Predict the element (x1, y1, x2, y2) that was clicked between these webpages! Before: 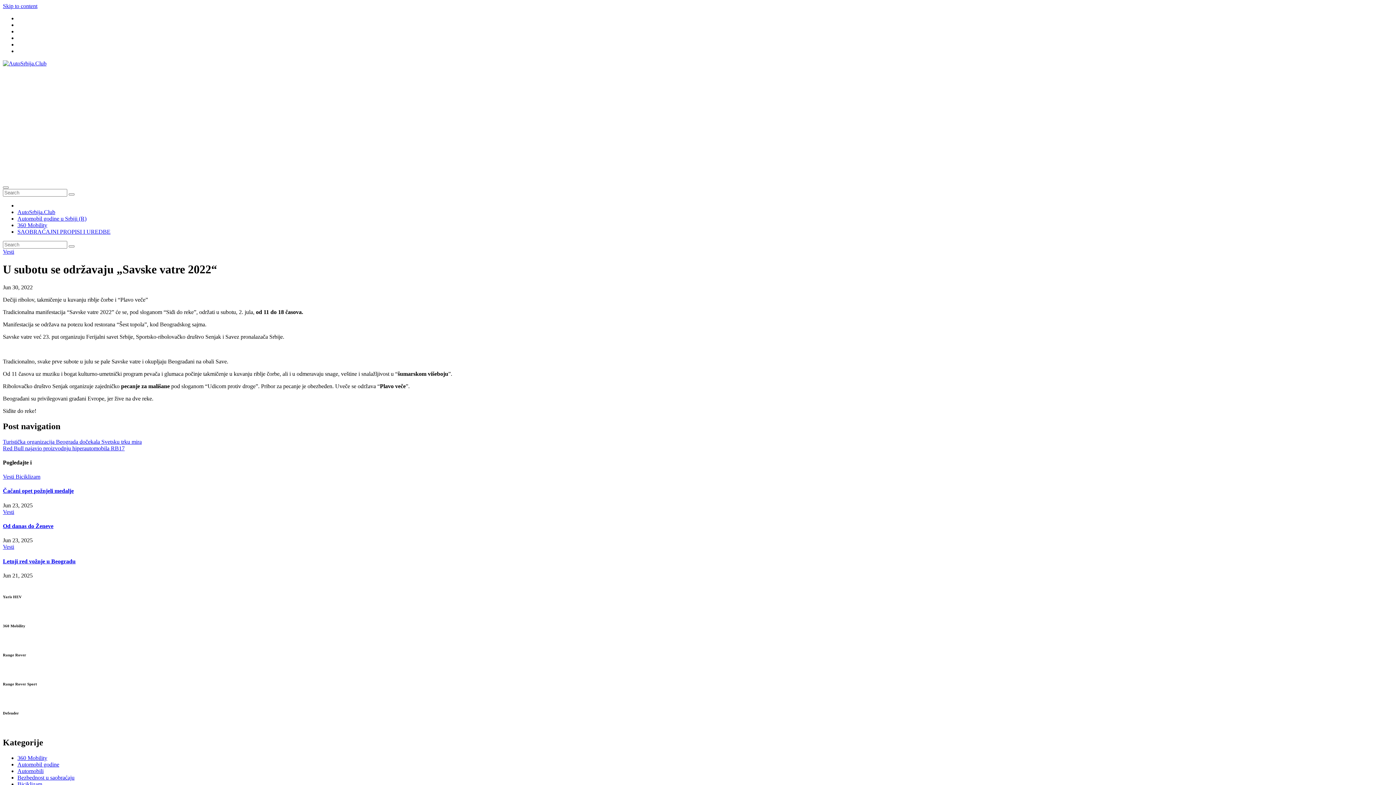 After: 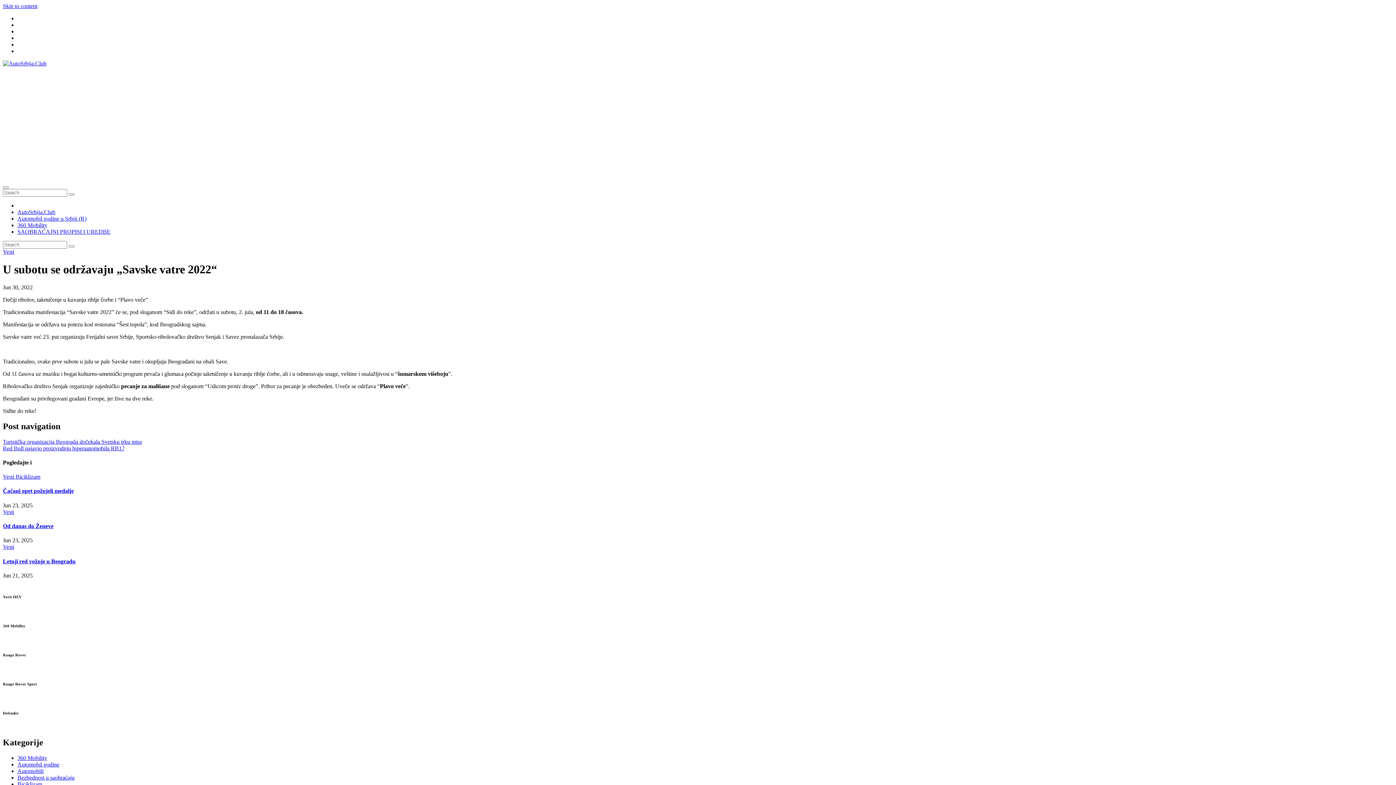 Action: label: U subotu se održavaju „Savske vatre 2022“ bbox: (2, 263, 217, 276)